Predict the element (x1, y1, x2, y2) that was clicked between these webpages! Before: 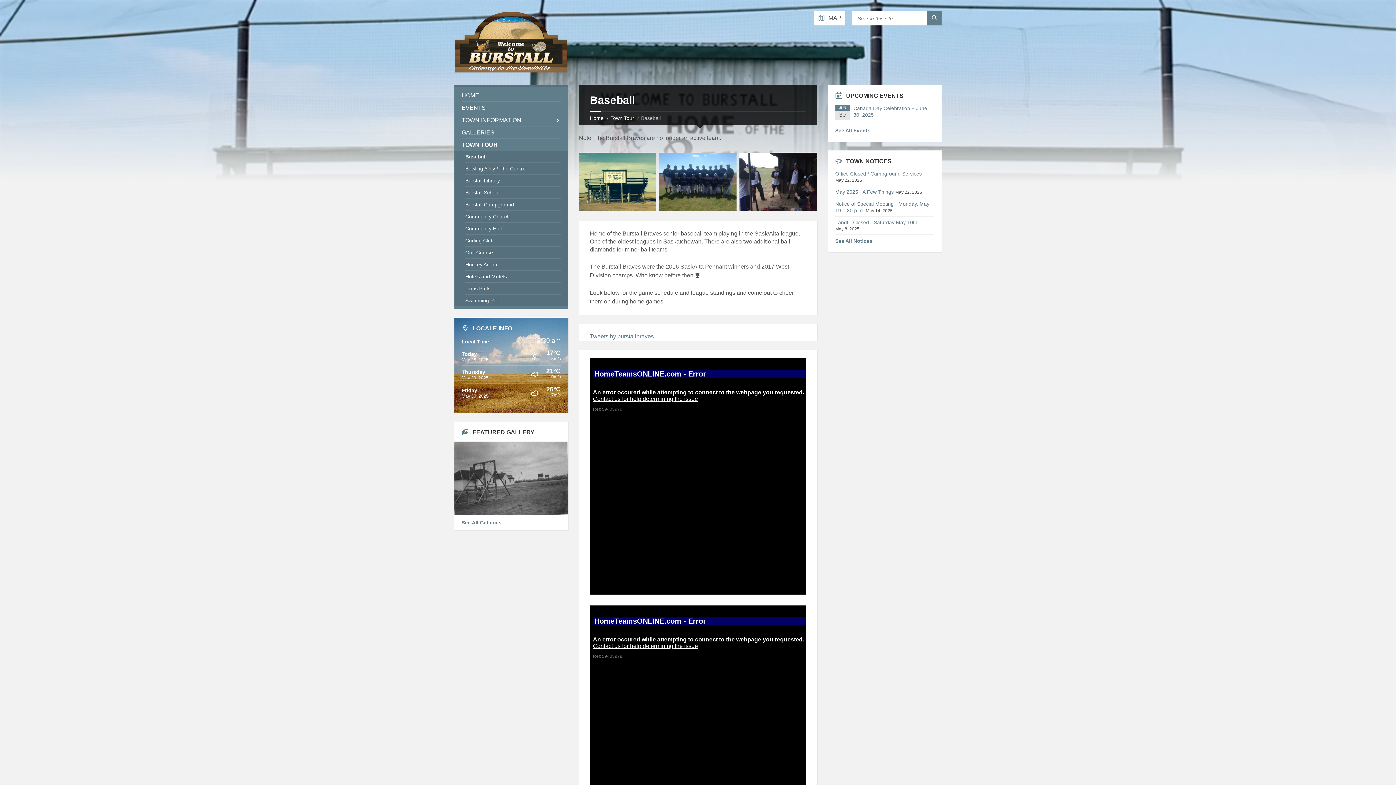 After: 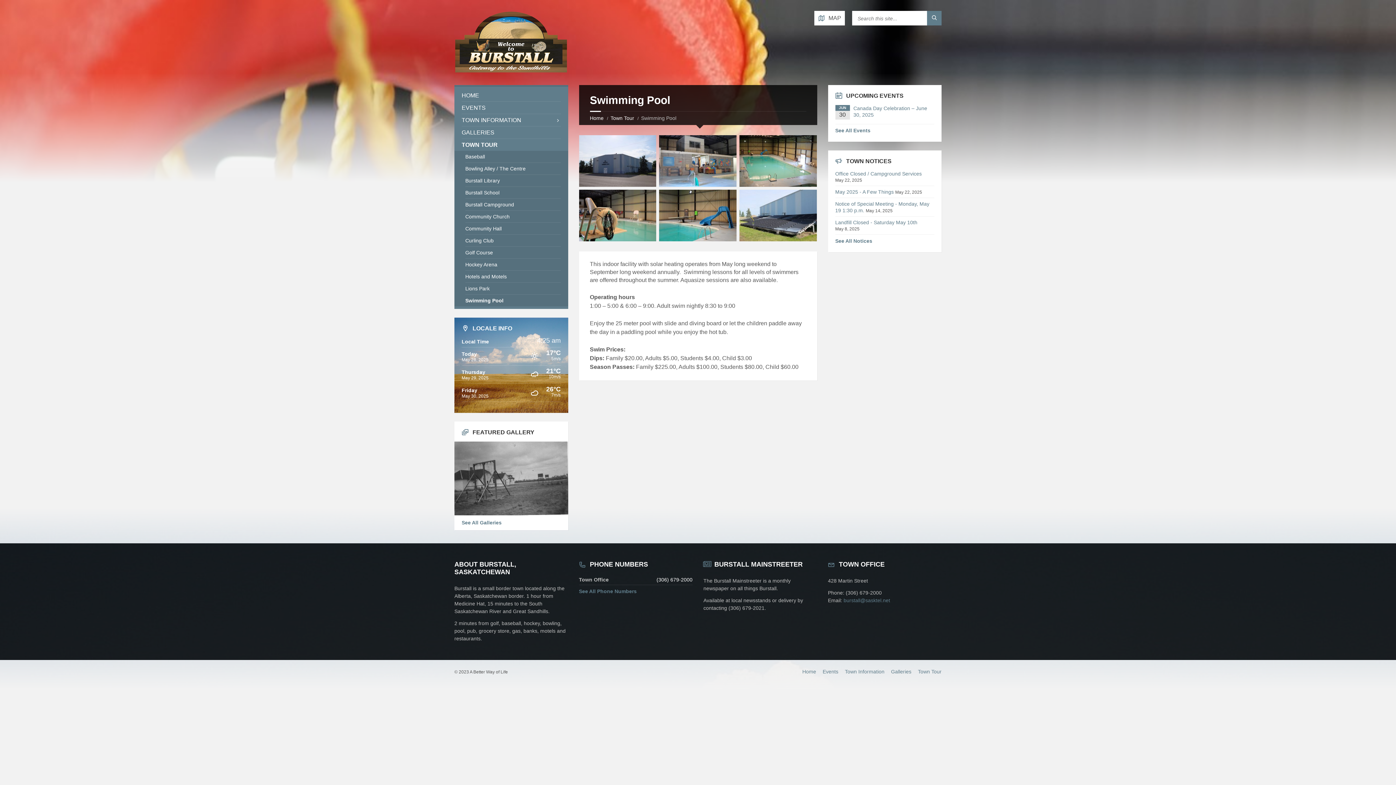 Action: bbox: (465, 294, 560, 306) label: Swimming Pool